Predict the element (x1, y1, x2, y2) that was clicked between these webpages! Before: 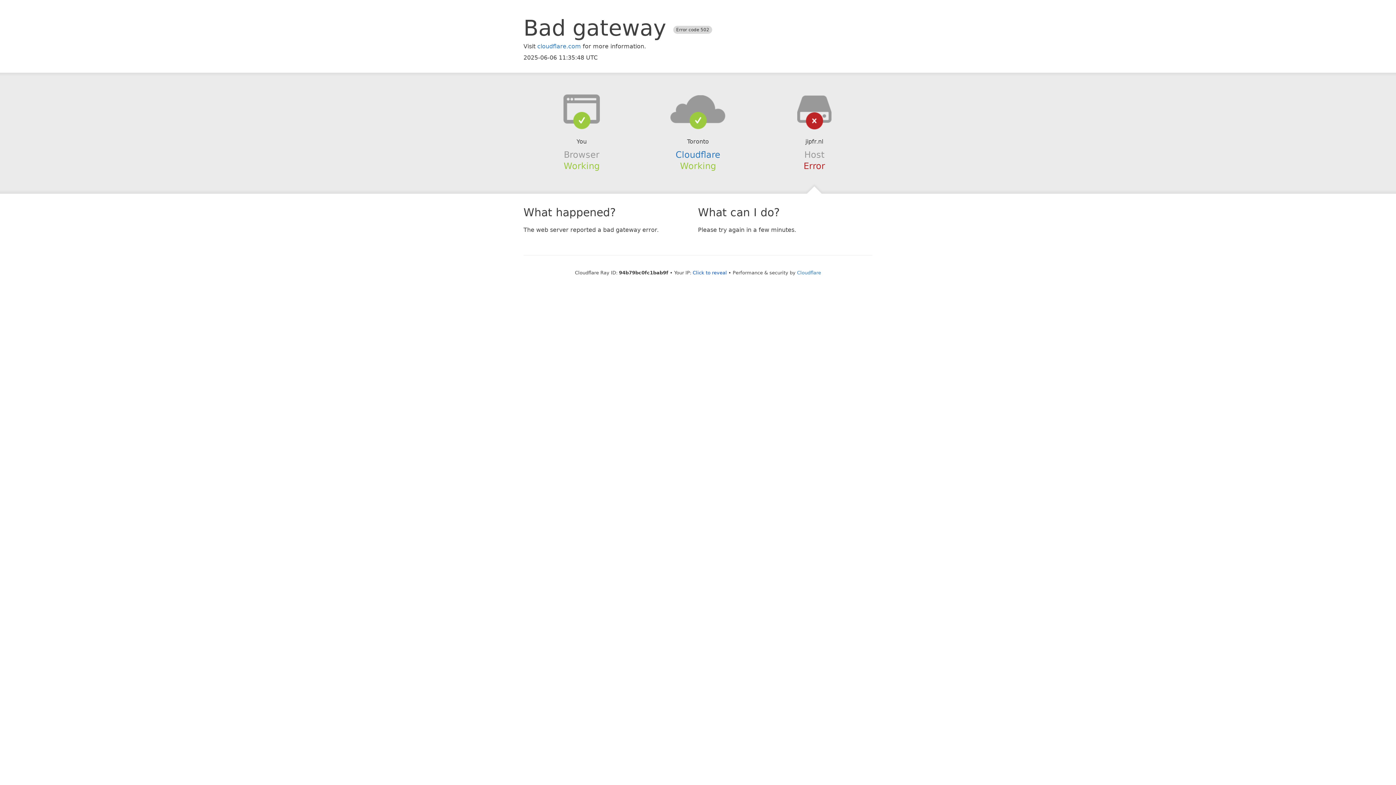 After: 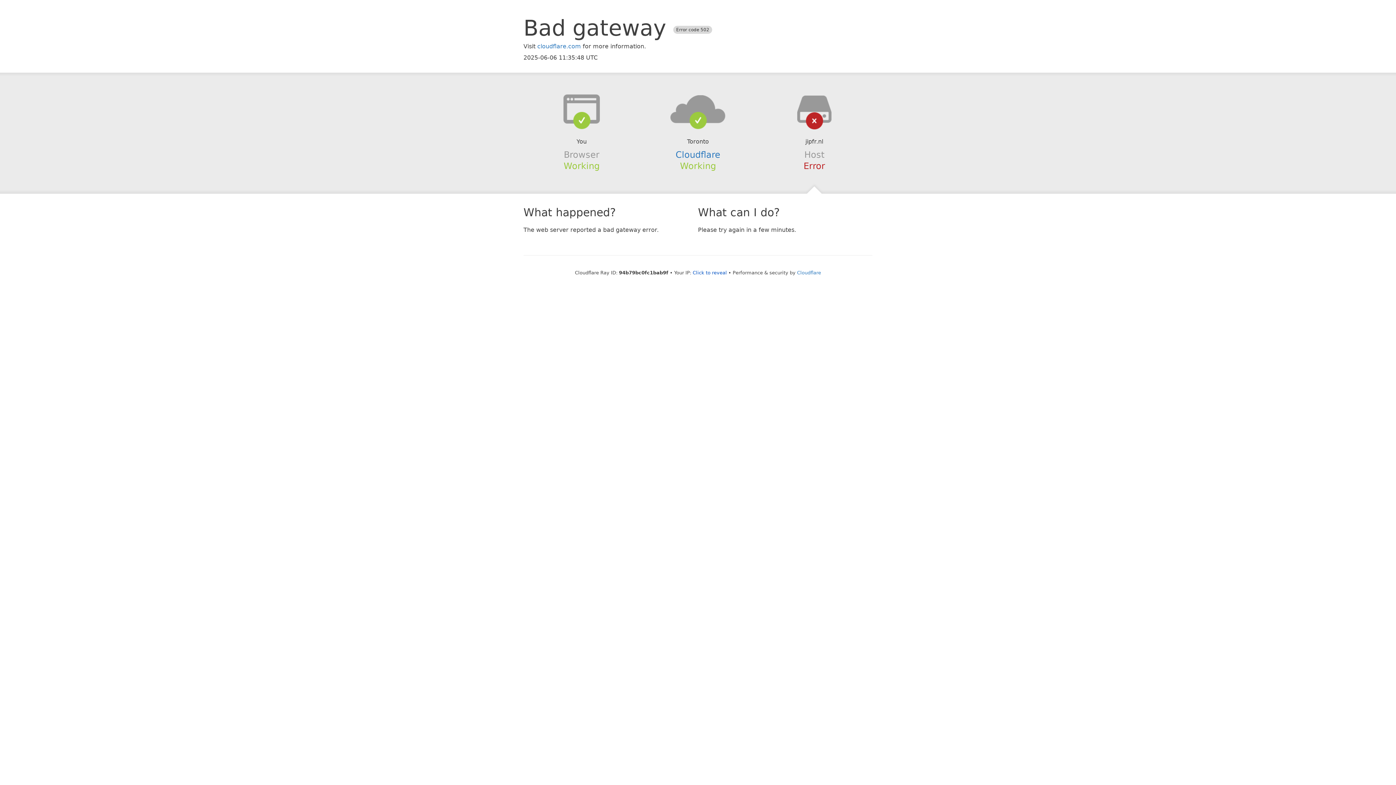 Action: bbox: (639, 94, 756, 123)